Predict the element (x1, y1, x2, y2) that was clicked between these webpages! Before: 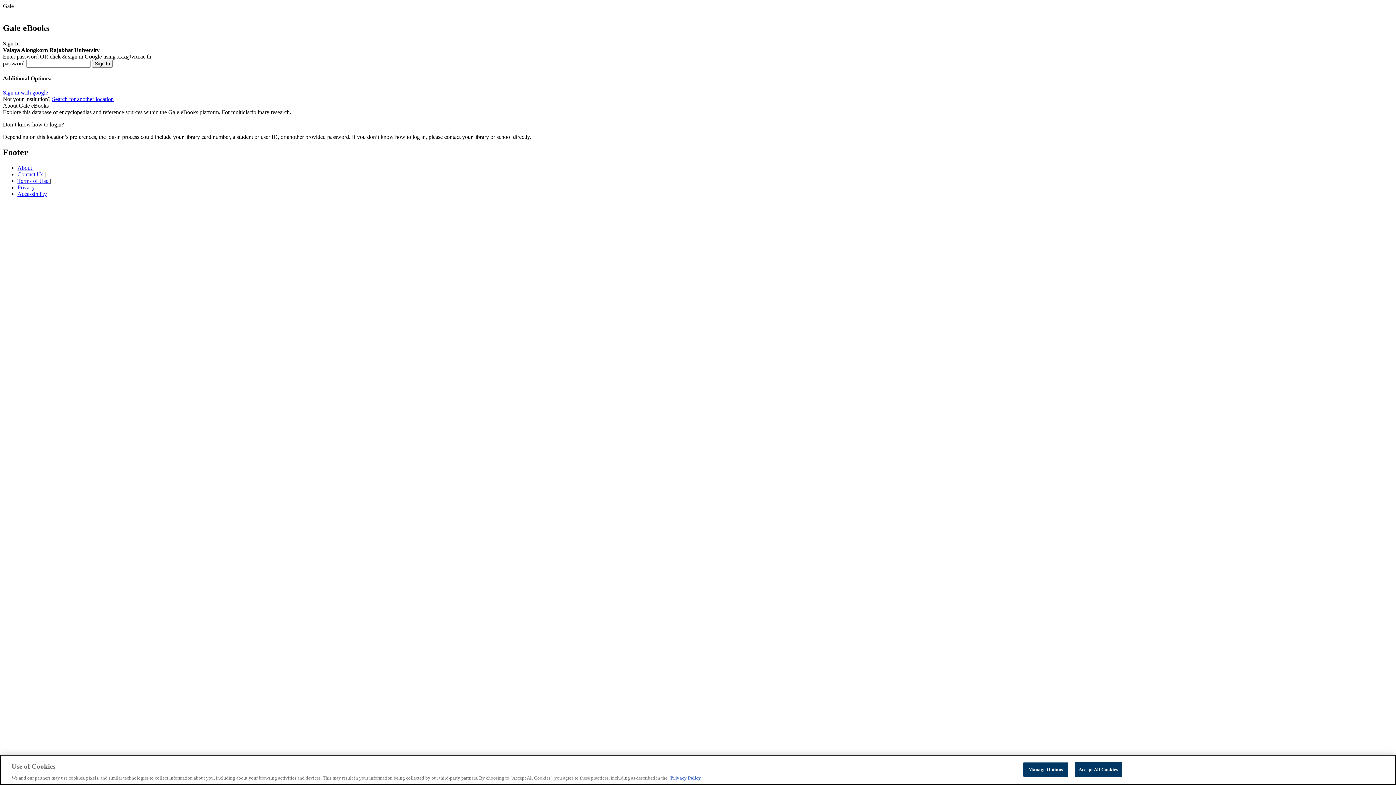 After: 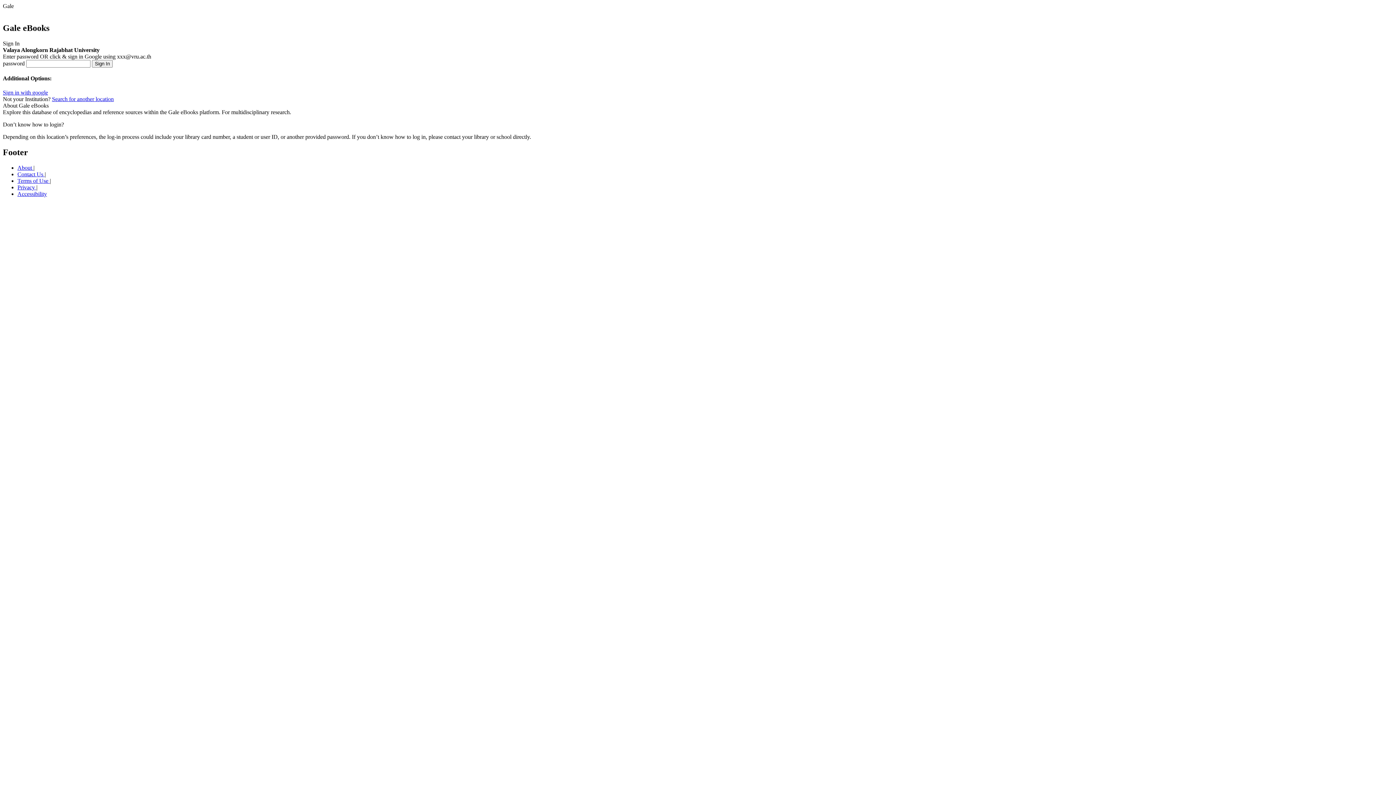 Action: label: Accept All Cookies bbox: (1074, 762, 1122, 777)